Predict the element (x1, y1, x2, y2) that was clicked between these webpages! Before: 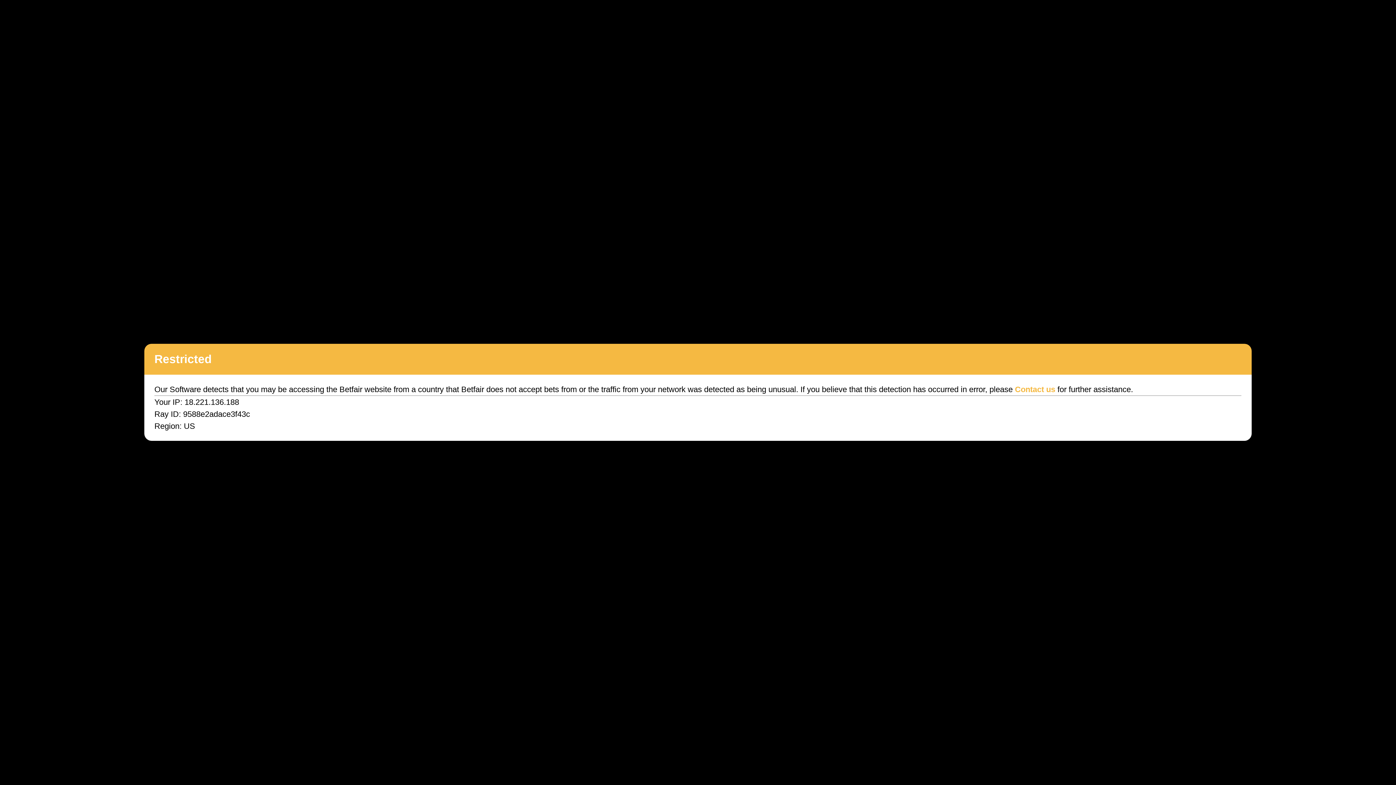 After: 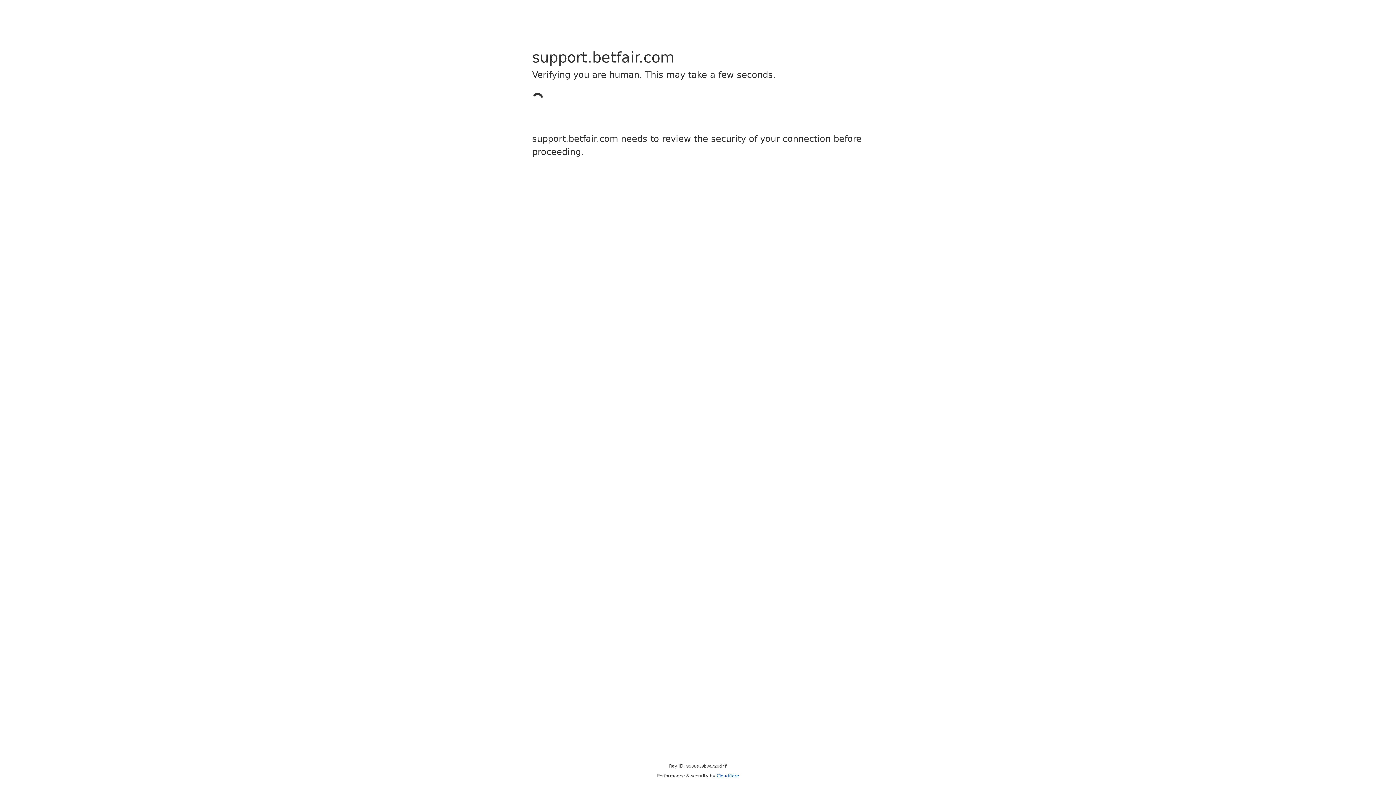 Action: bbox: (1015, 385, 1055, 394) label: Contact us